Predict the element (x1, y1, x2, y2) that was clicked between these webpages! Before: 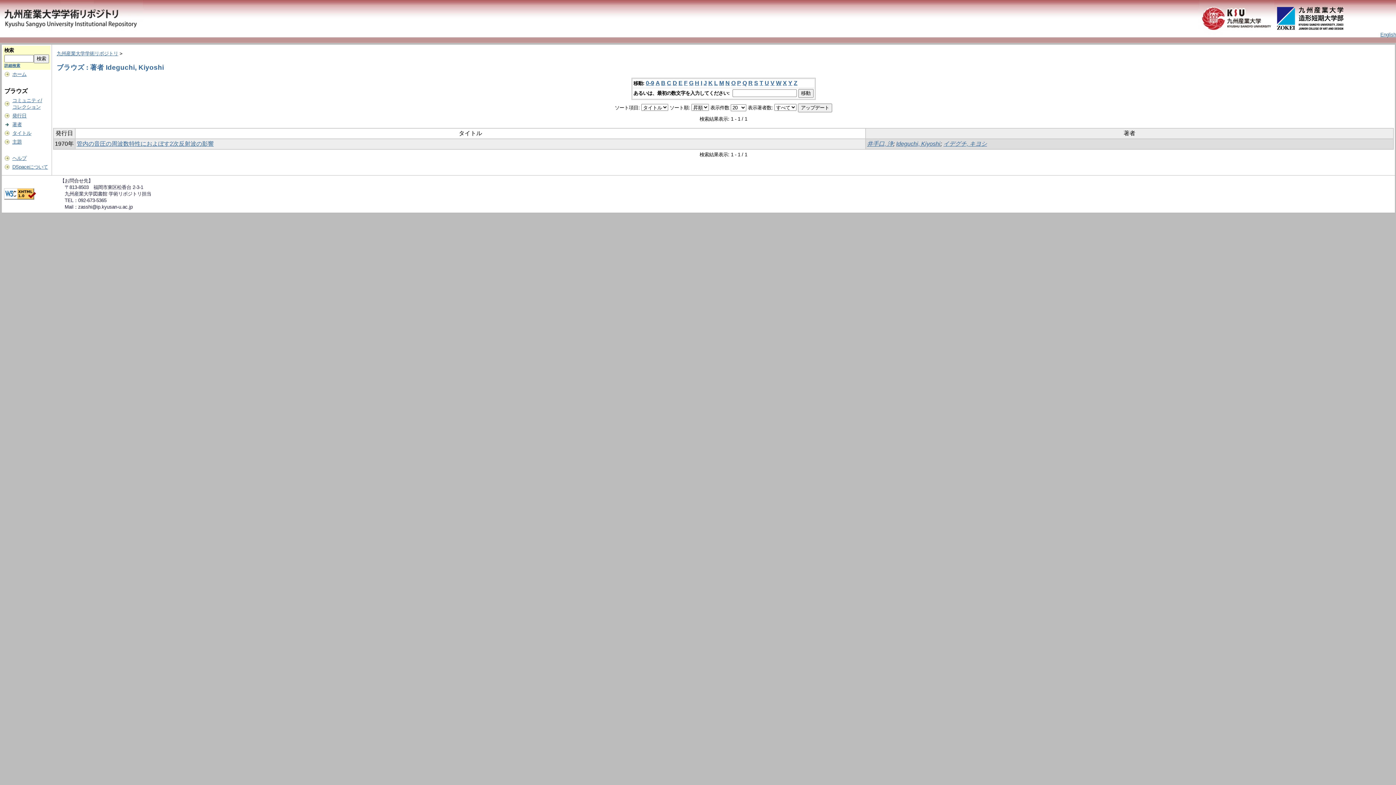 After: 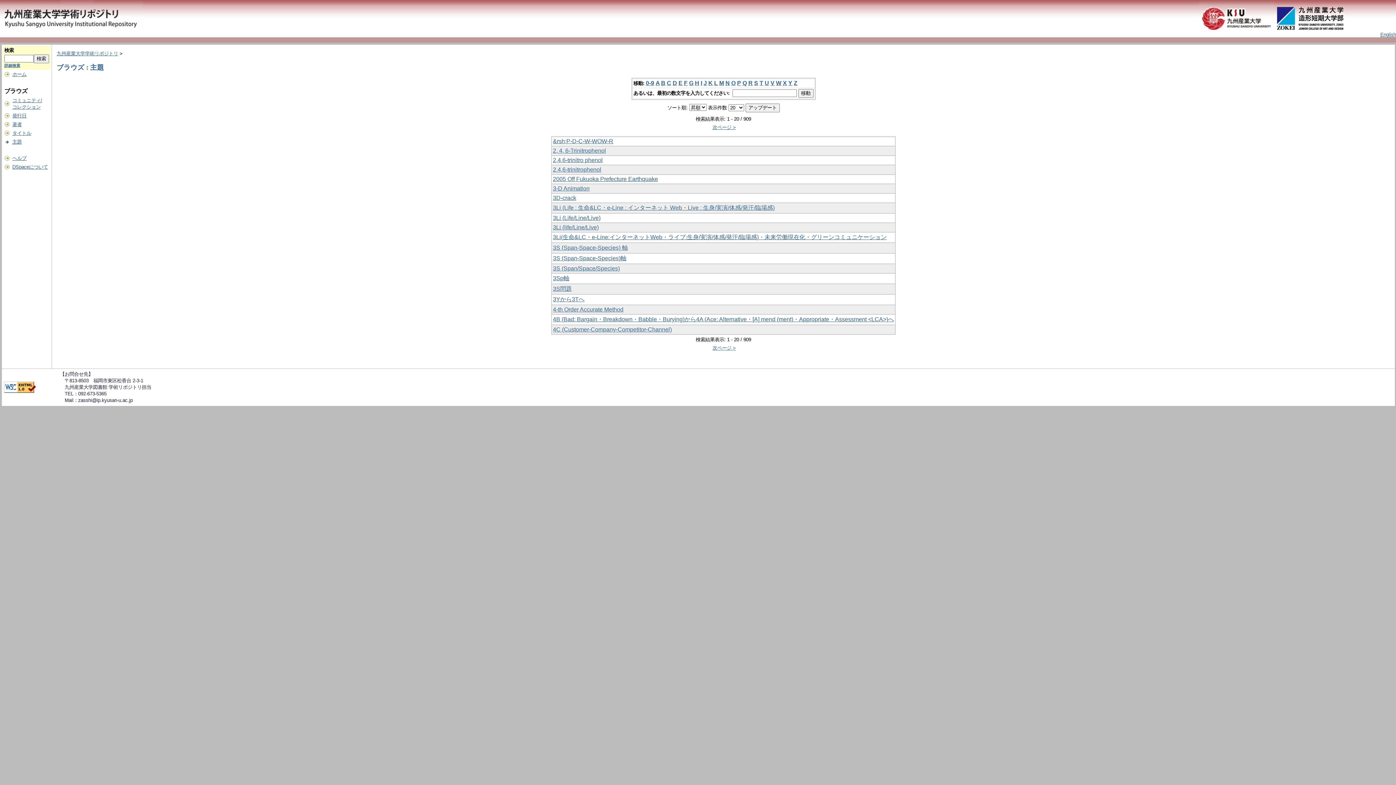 Action: bbox: (12, 139, 21, 144) label: 主題